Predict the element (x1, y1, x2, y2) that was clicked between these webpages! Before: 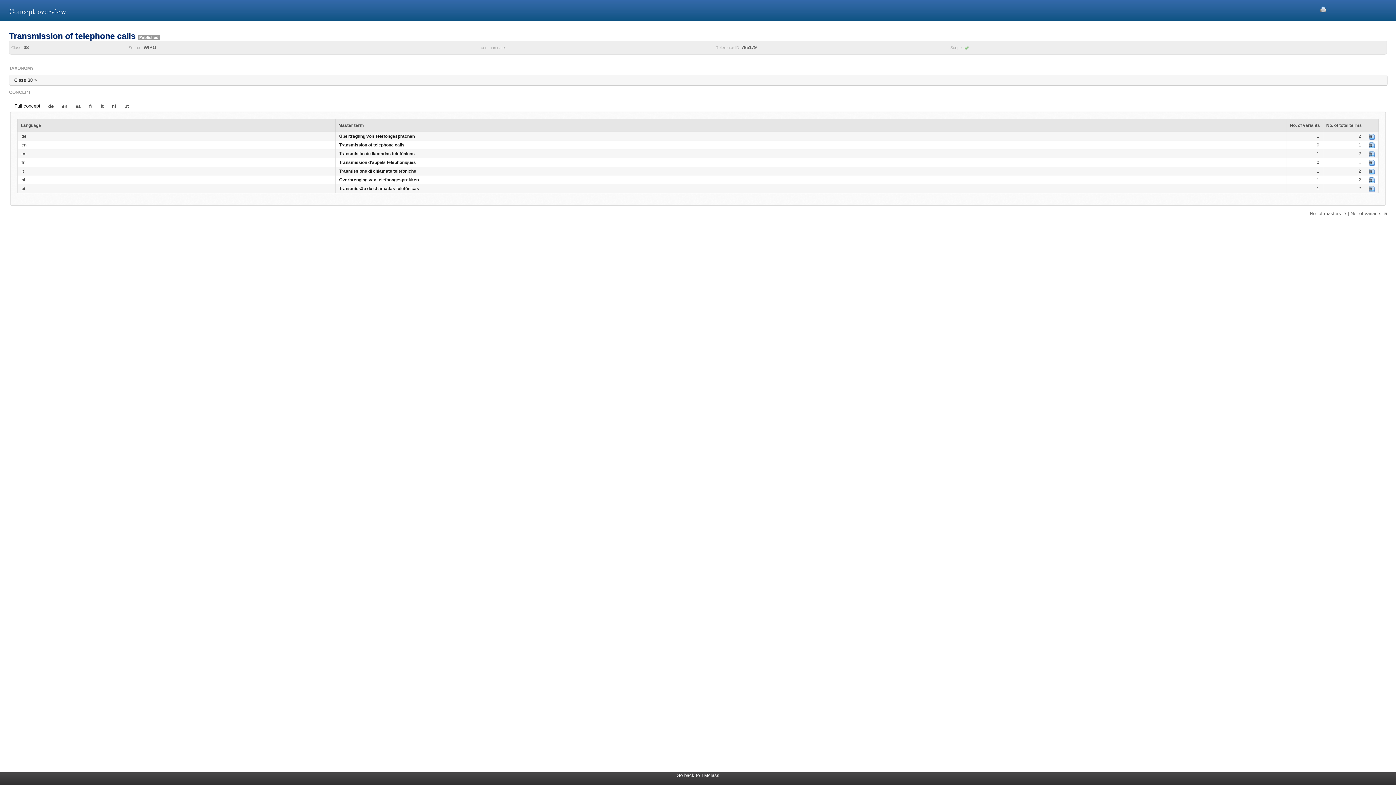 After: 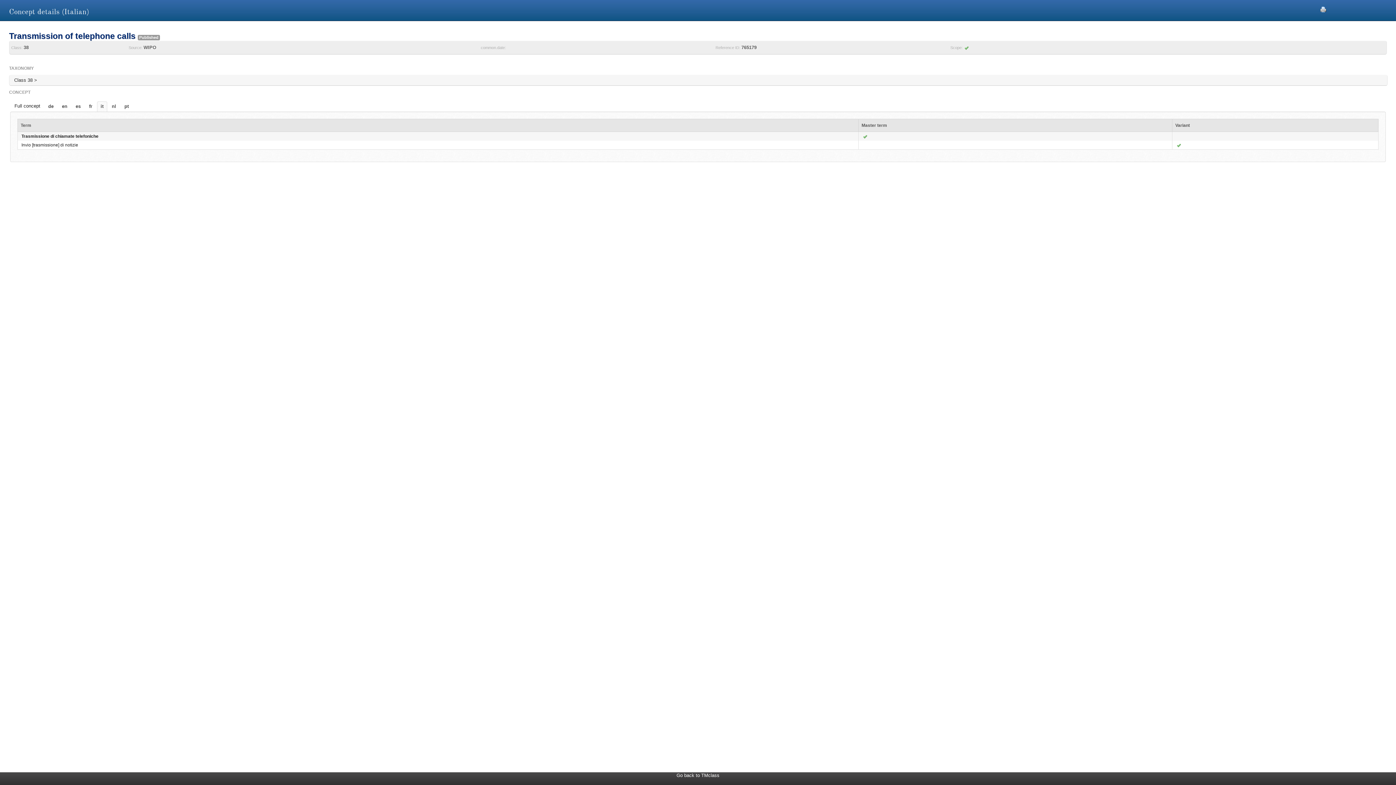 Action: bbox: (97, 101, 106, 111) label: it